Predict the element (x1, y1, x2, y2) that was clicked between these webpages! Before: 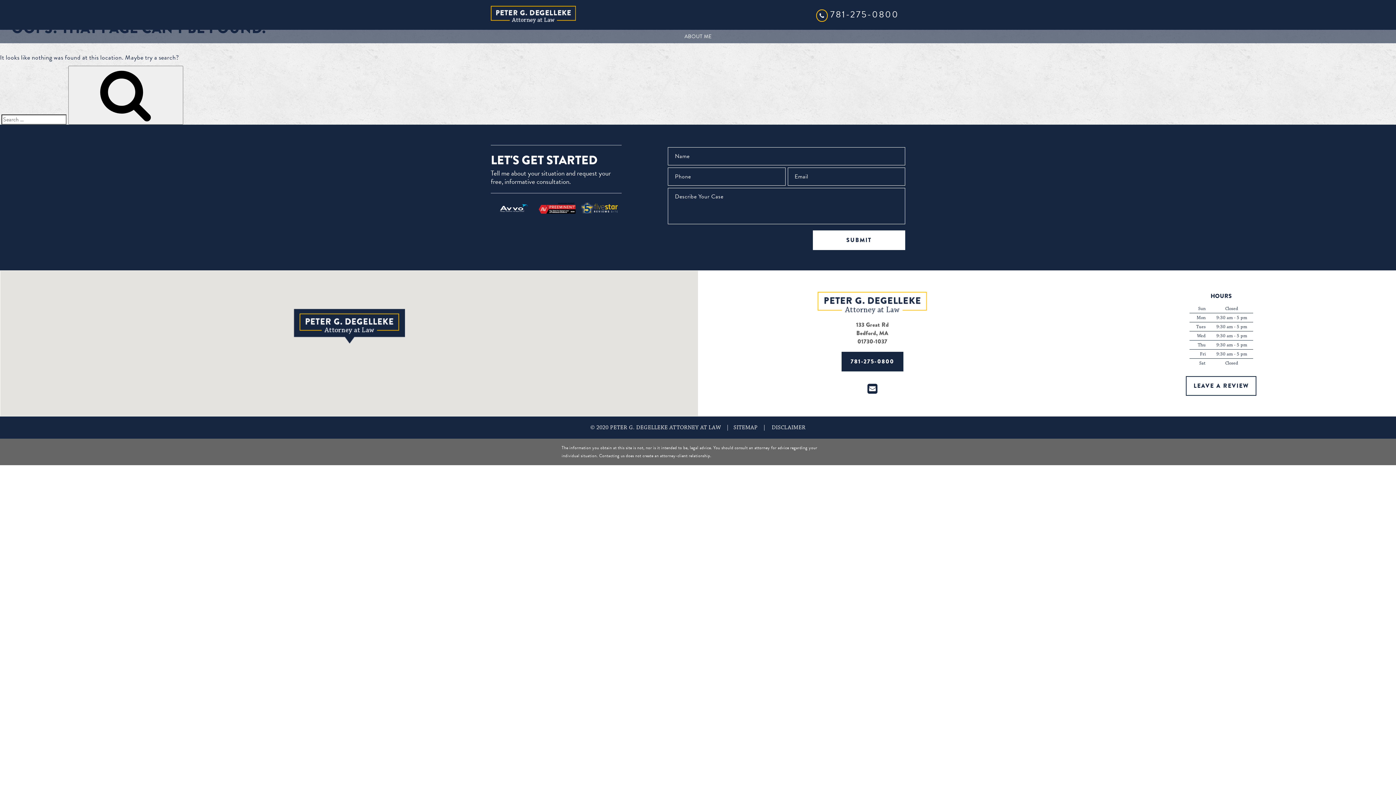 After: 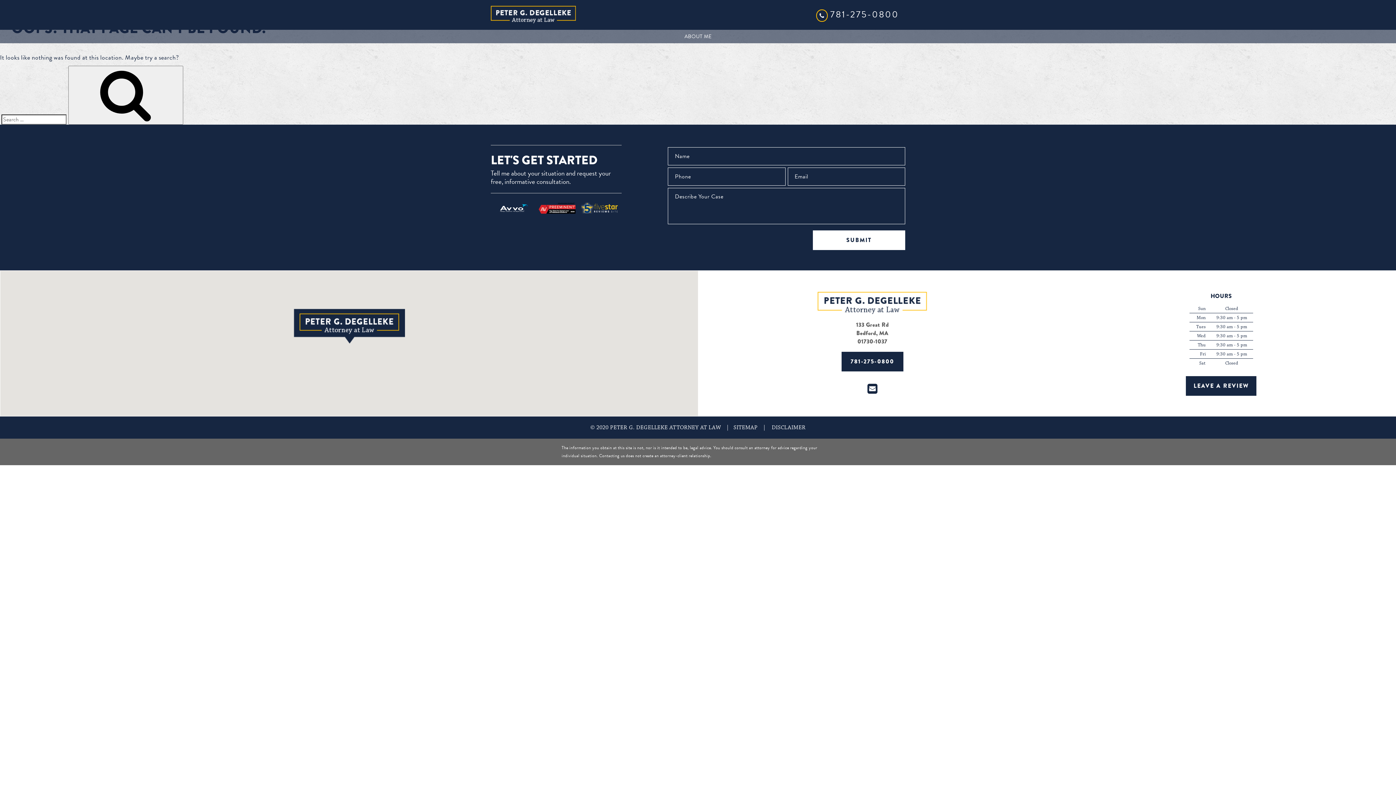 Action: label: link to review site (New Window) bbox: (1186, 376, 1256, 396)